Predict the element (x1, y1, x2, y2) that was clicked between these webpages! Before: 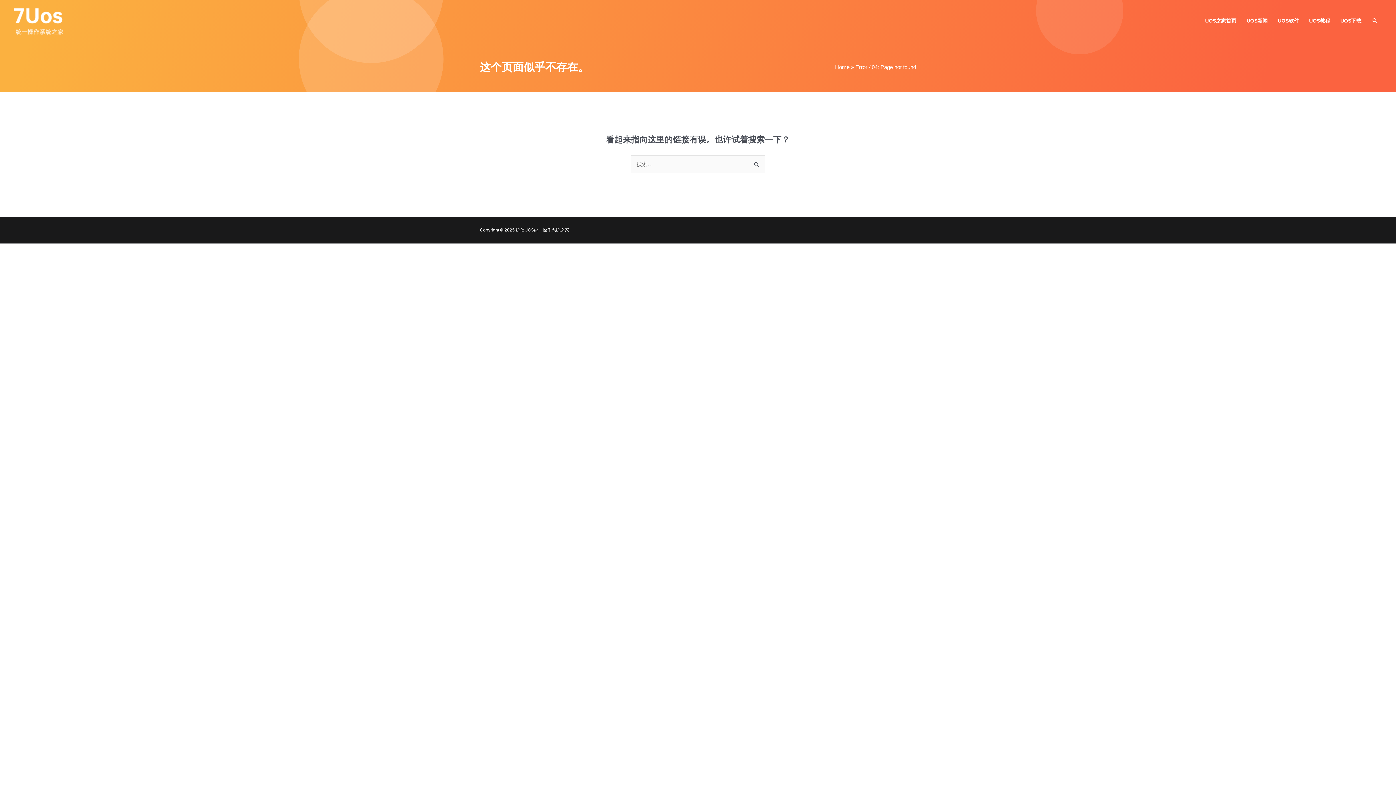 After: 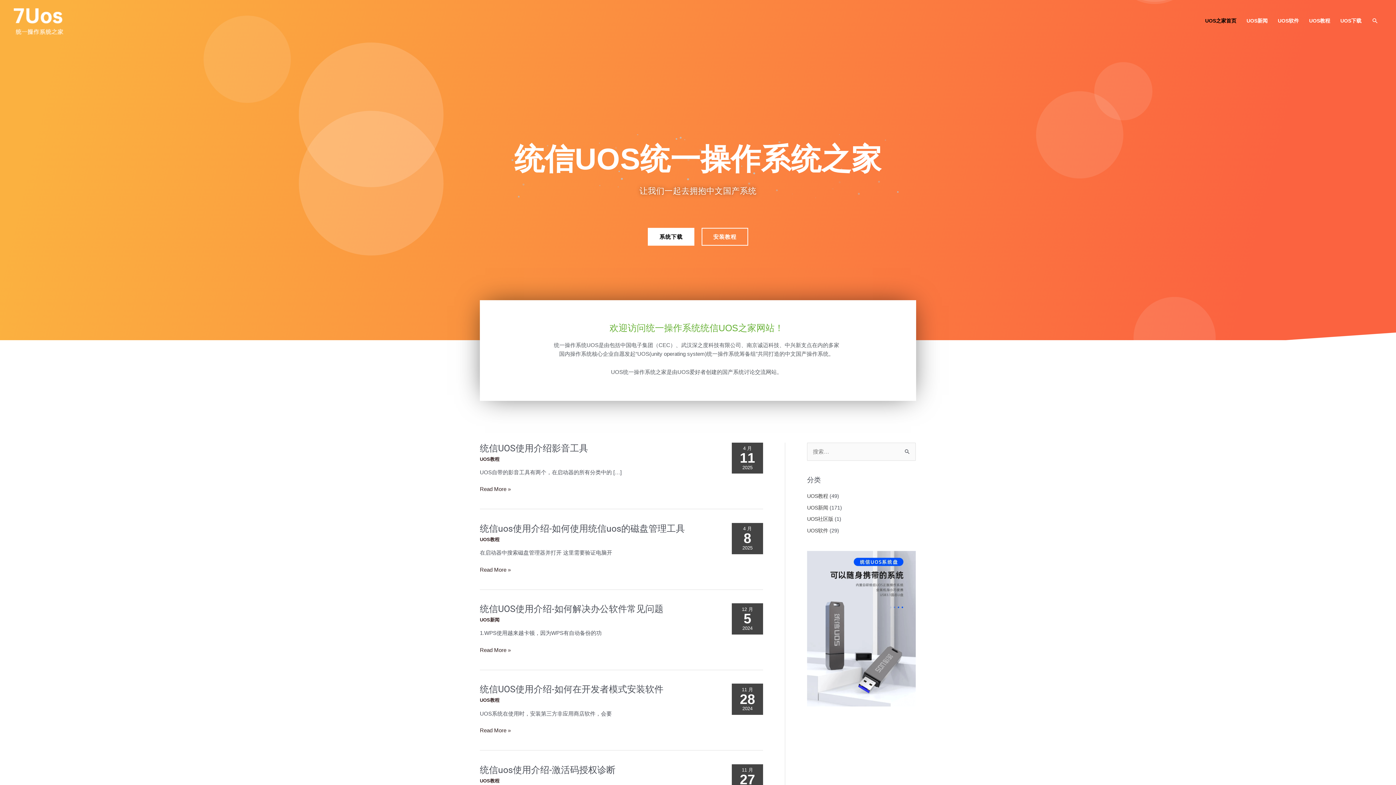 Action: bbox: (1200, 10, 1241, 30) label: UOS之家首页